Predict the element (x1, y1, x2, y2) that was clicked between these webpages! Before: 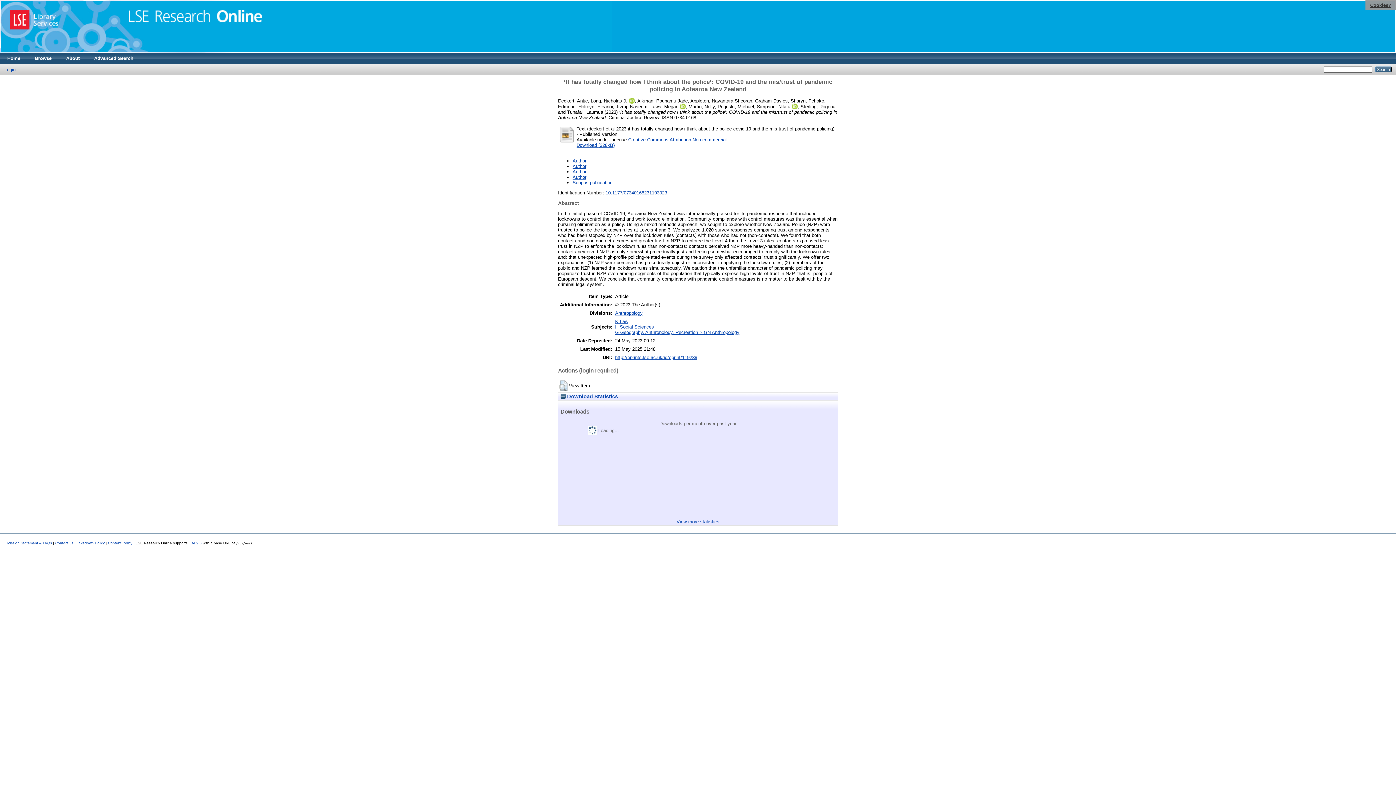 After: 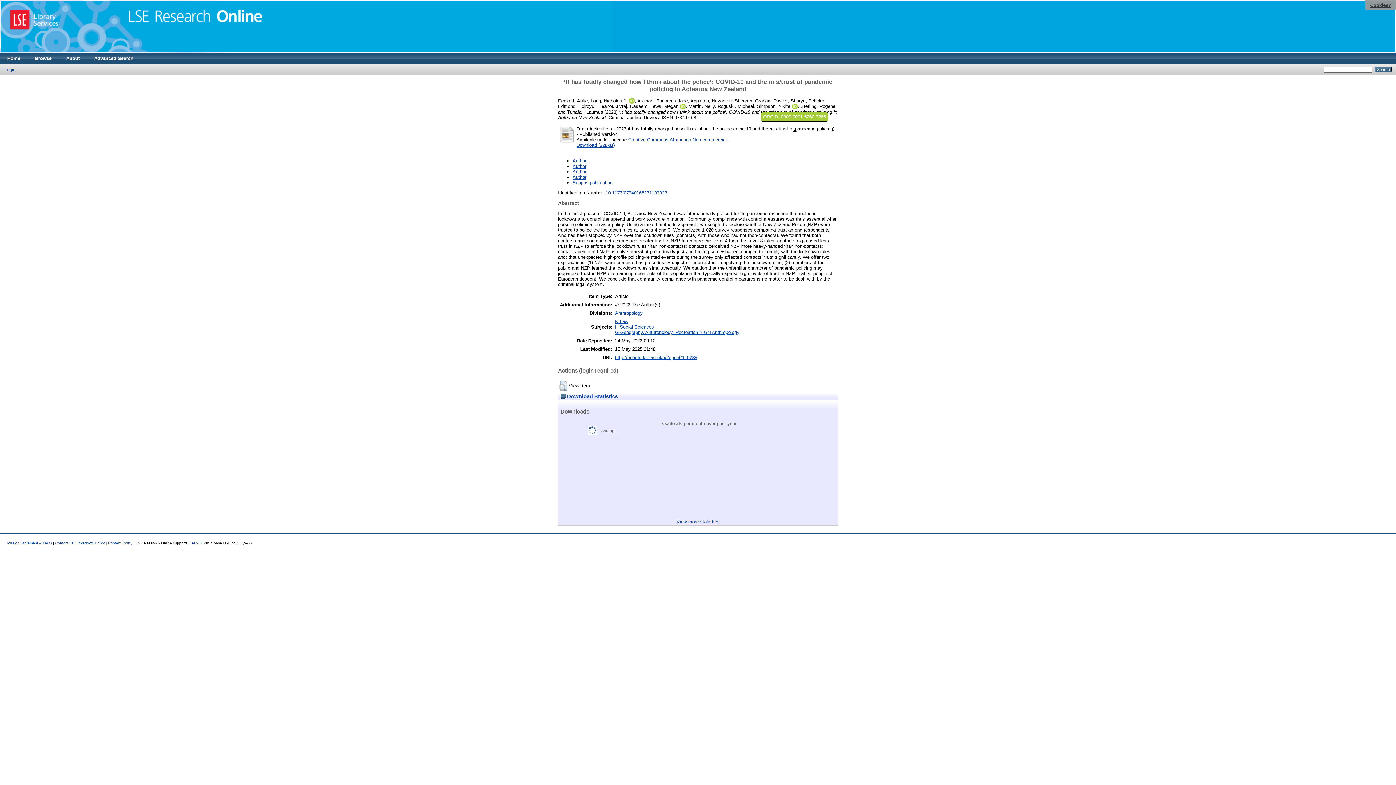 Action: bbox: (792, 103, 797, 109)